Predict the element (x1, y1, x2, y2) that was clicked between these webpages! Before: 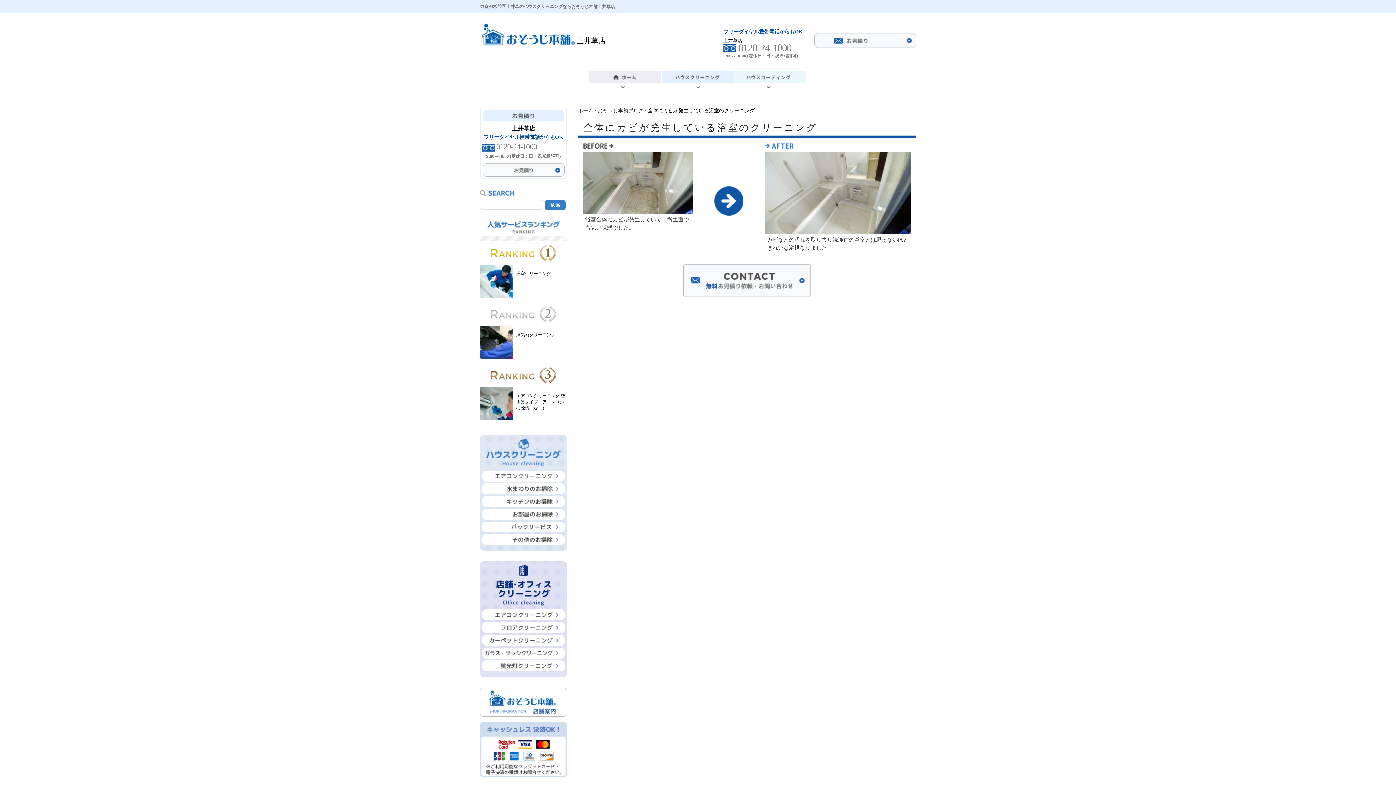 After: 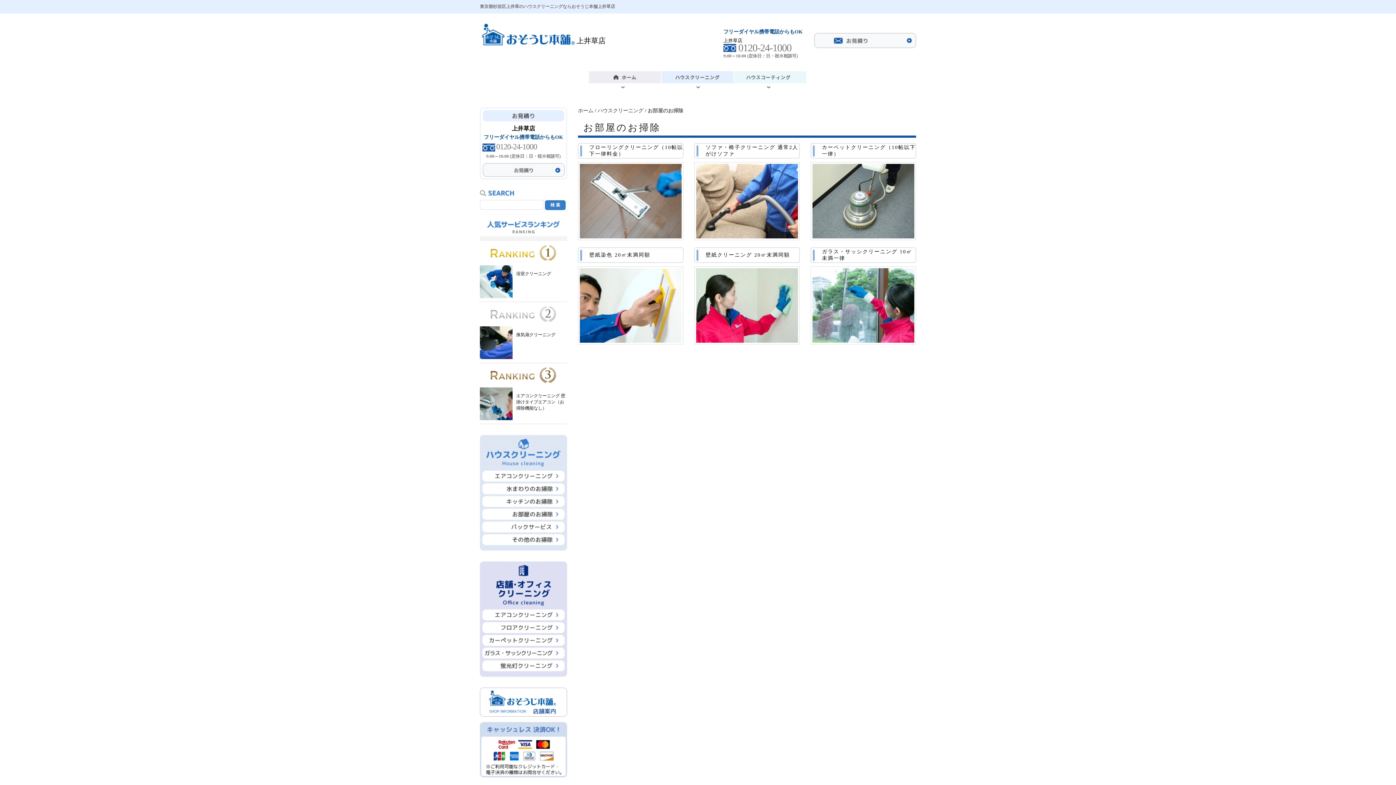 Action: bbox: (482, 513, 564, 519)